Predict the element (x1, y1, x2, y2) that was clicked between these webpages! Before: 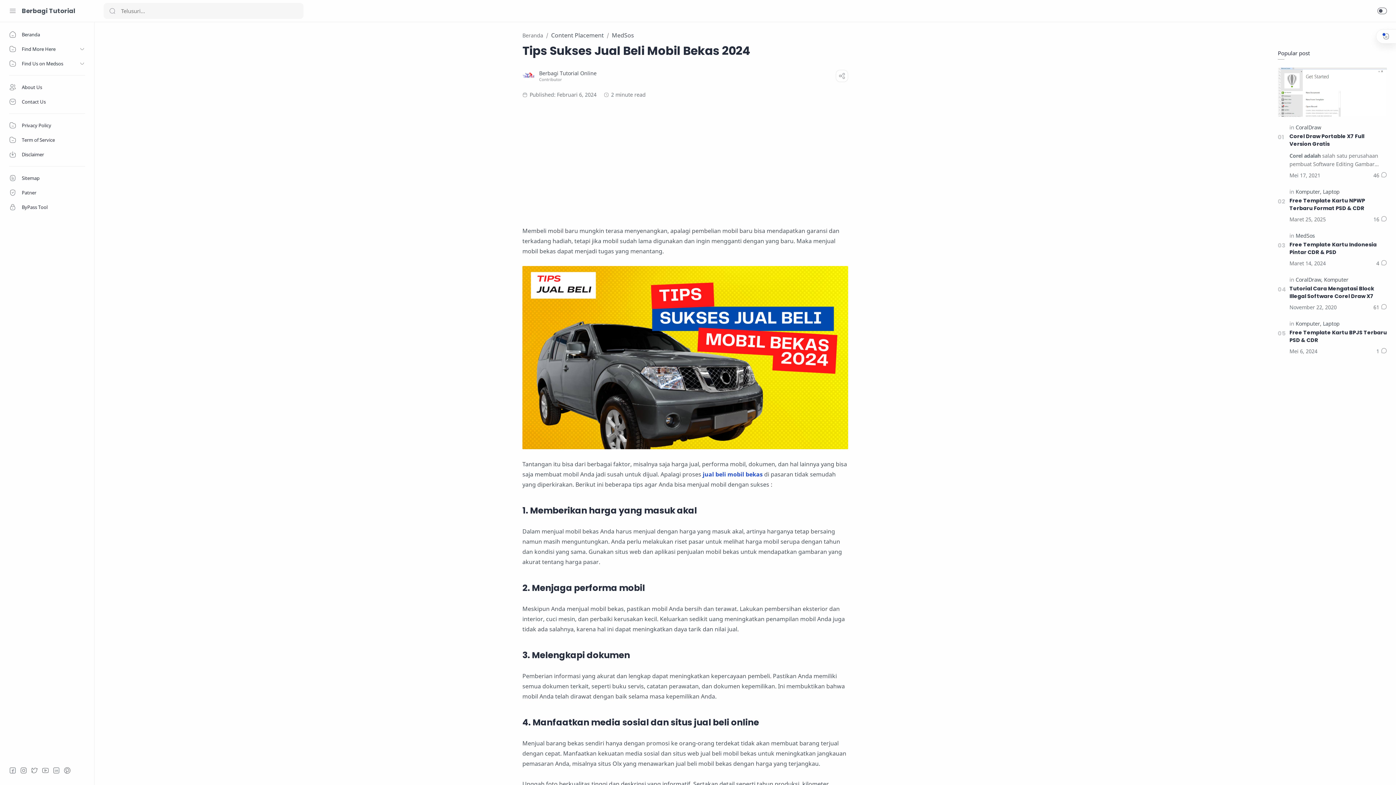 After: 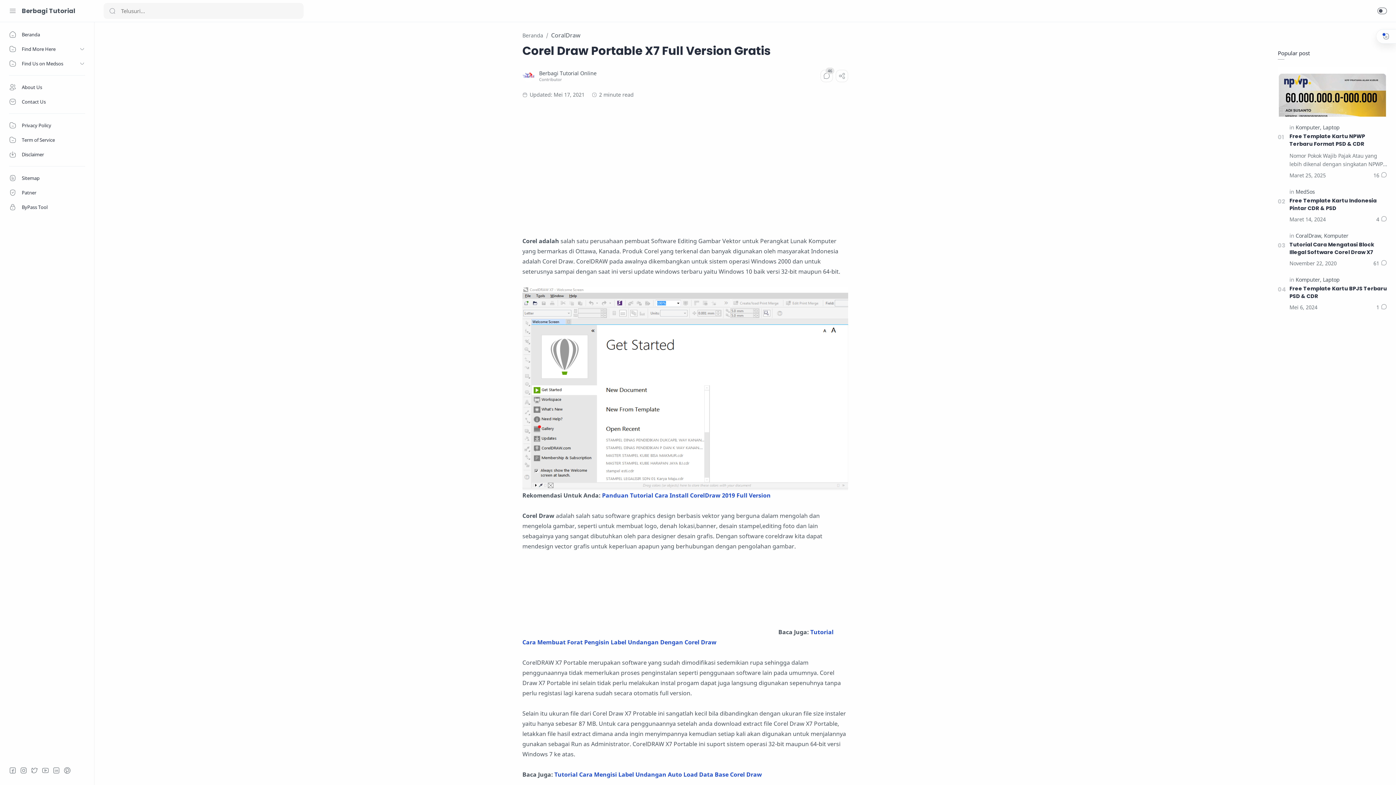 Action: bbox: (1278, 67, 1387, 116)